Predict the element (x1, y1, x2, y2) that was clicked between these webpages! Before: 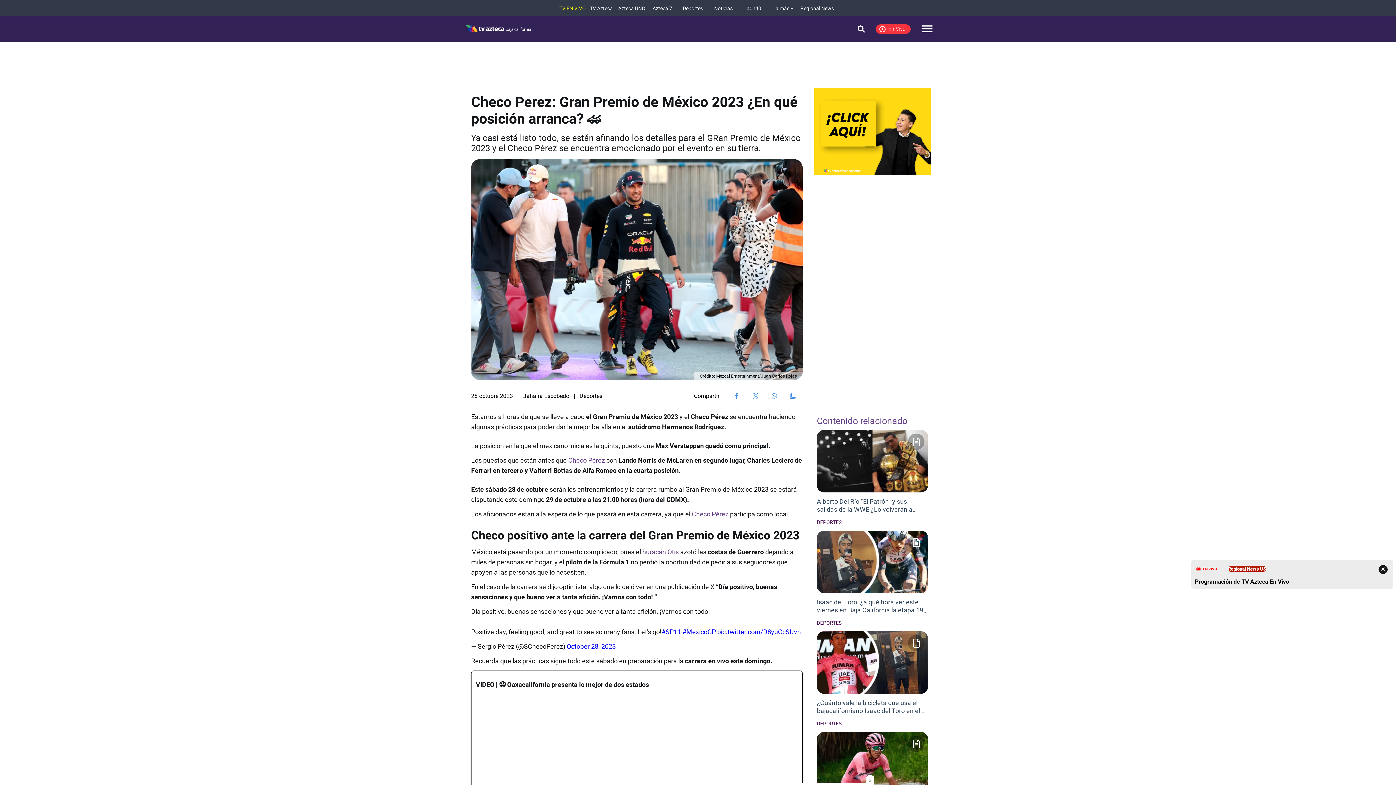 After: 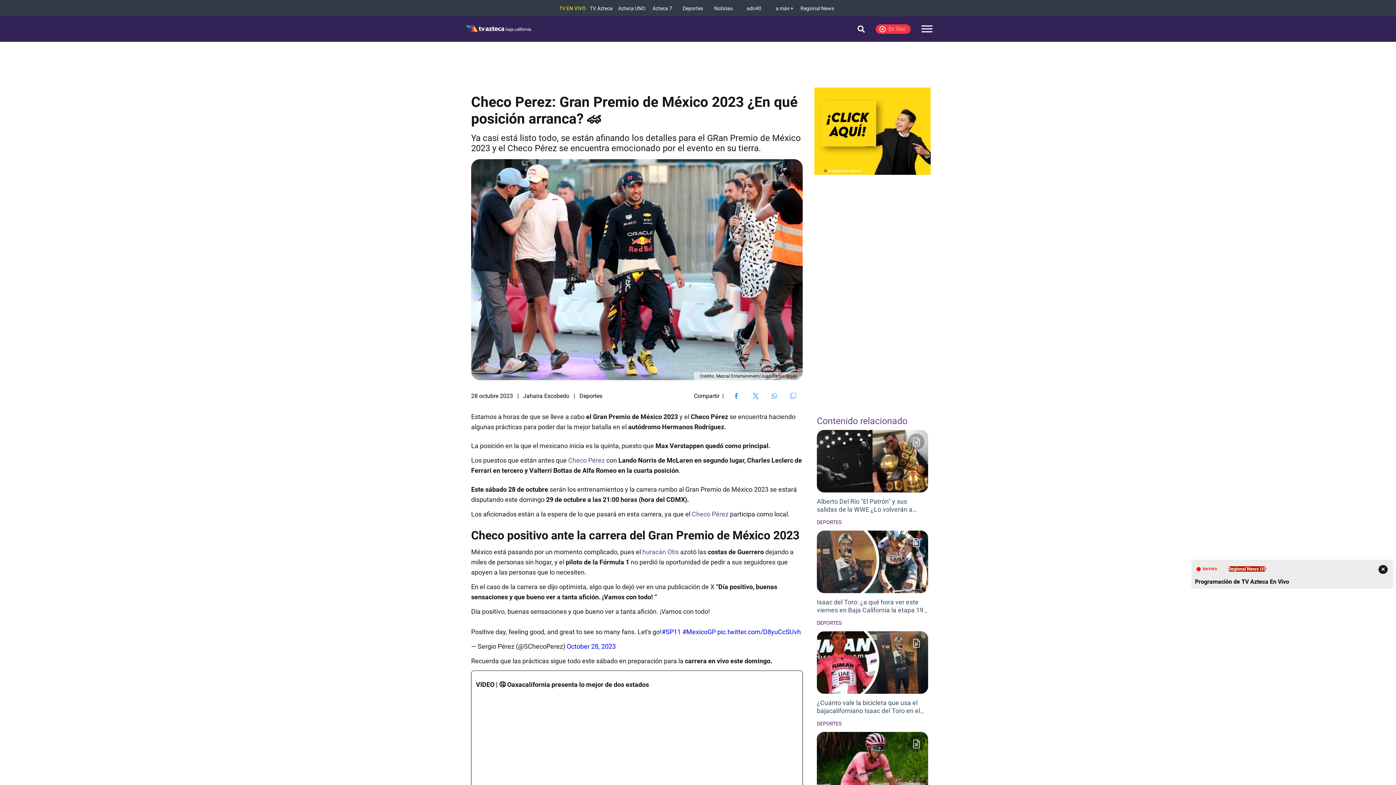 Action: bbox: (768, 393, 780, 399) label: Share on WhatsApp